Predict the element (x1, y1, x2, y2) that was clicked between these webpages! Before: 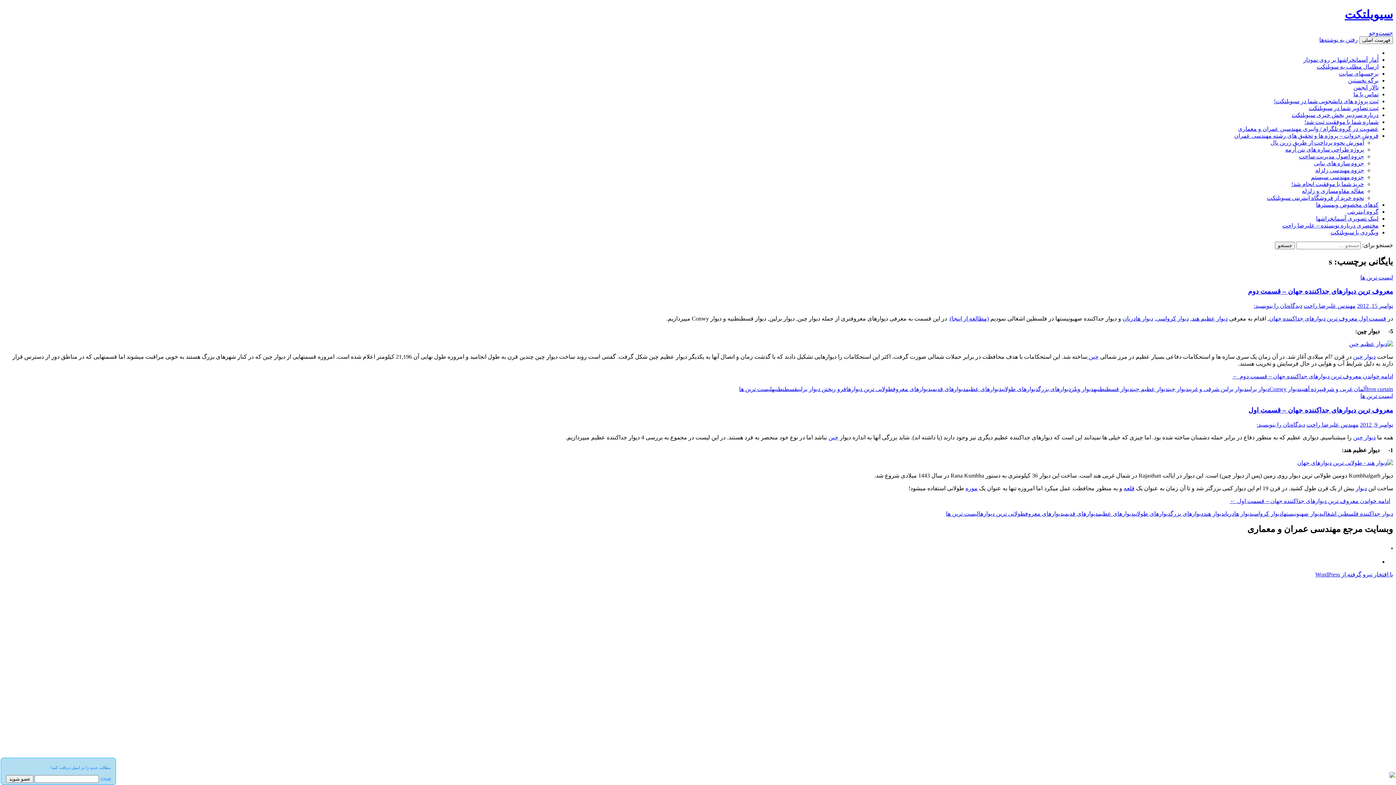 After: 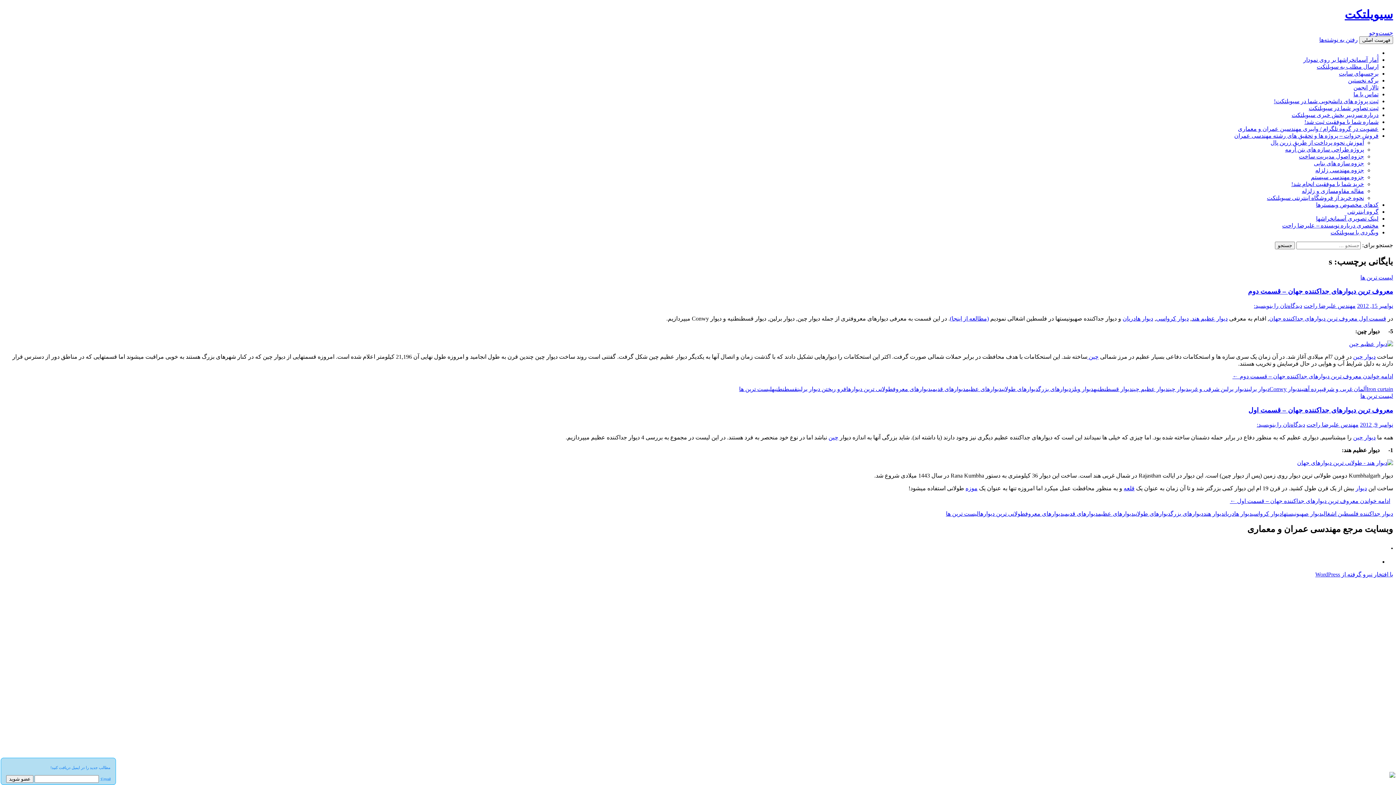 Action: bbox: (1389, 773, 1395, 779)